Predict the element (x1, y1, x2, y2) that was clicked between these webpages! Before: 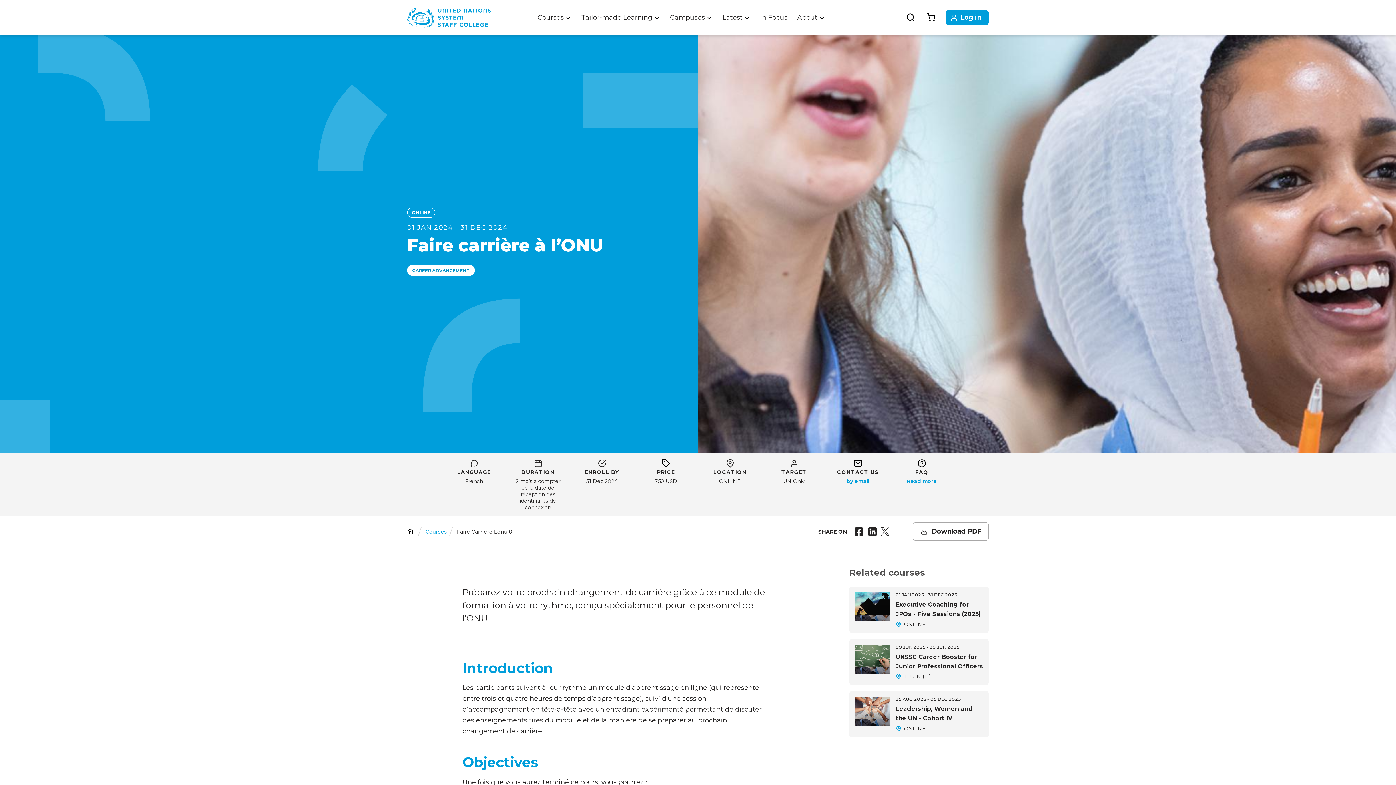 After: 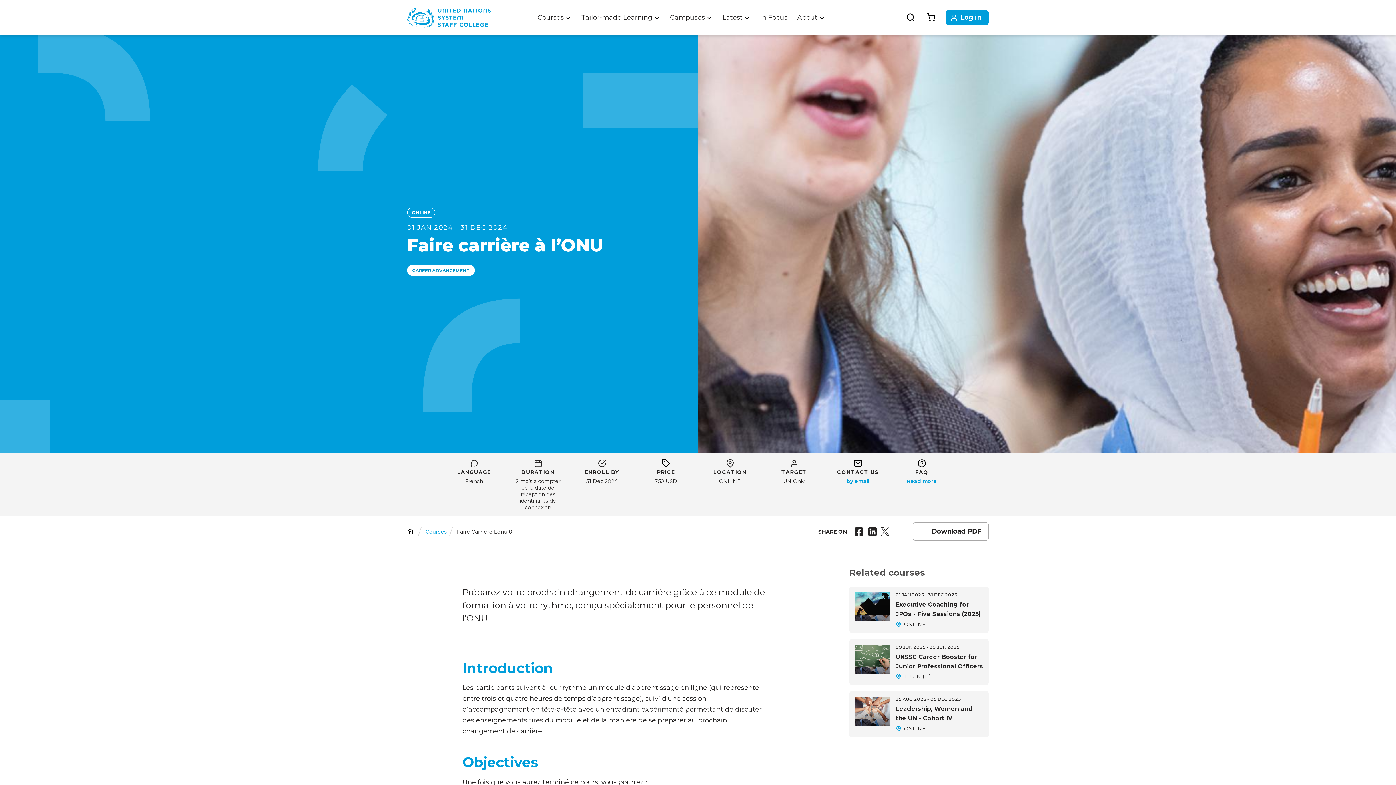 Action: bbox: (913, 522, 989, 541) label: Download PDF